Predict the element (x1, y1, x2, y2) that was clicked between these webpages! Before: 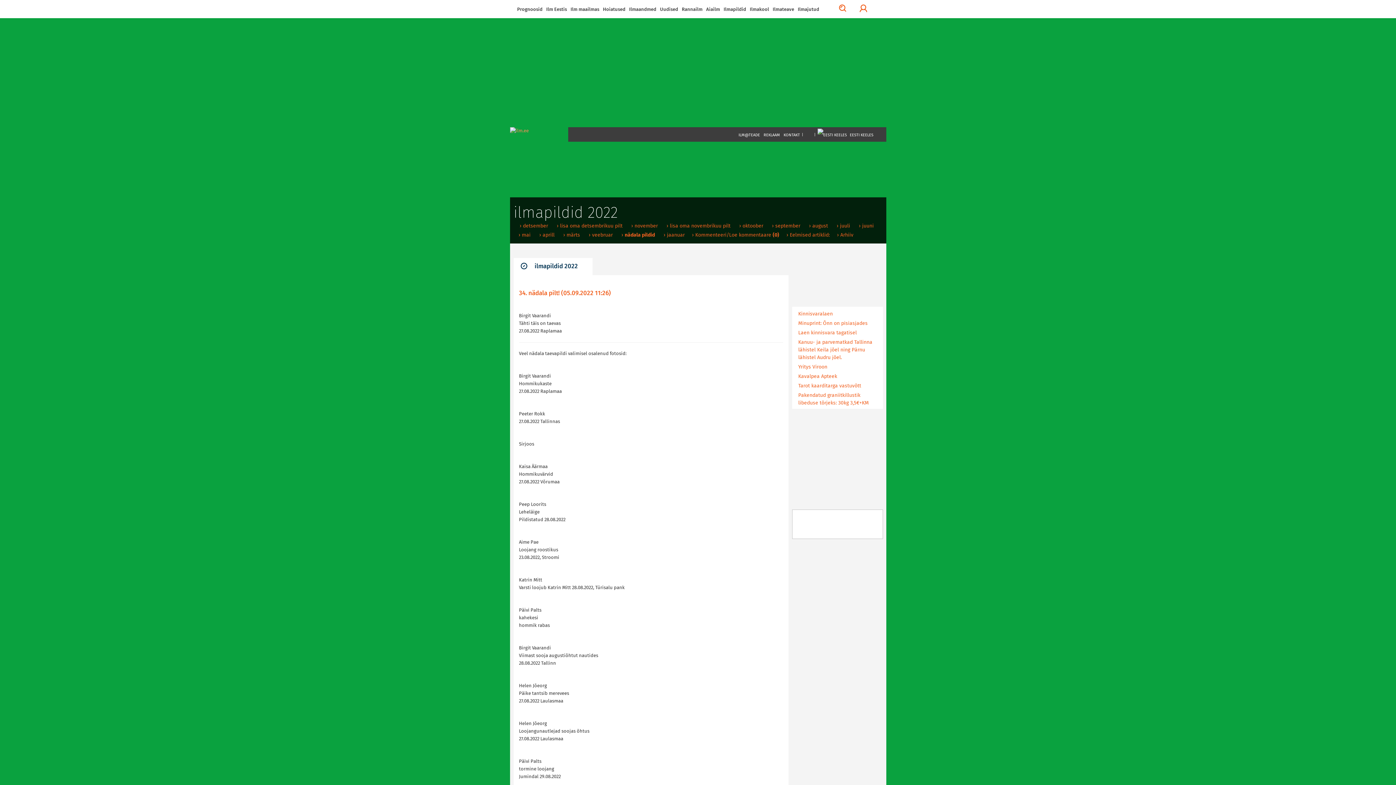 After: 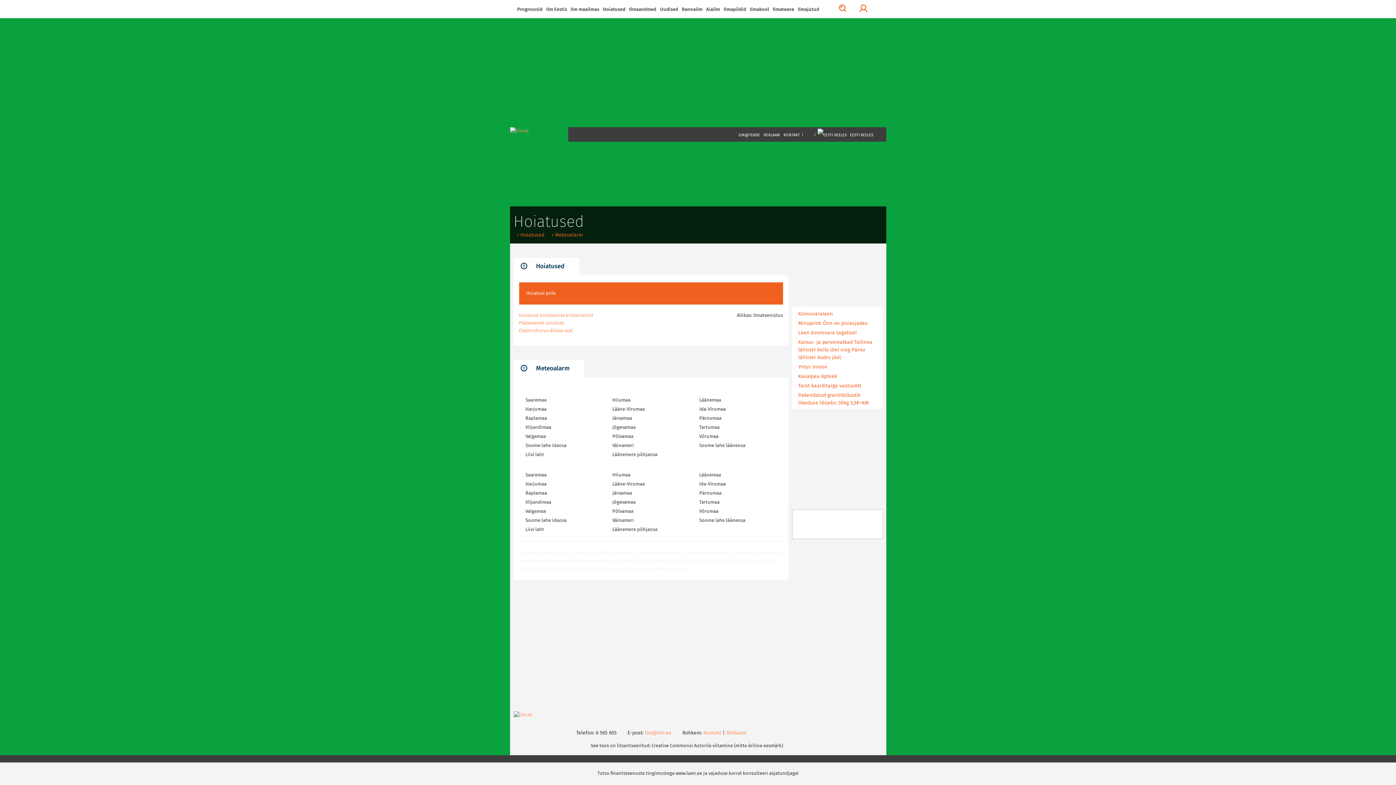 Action: label: Hoiatused bbox: (601, 0, 627, 18)